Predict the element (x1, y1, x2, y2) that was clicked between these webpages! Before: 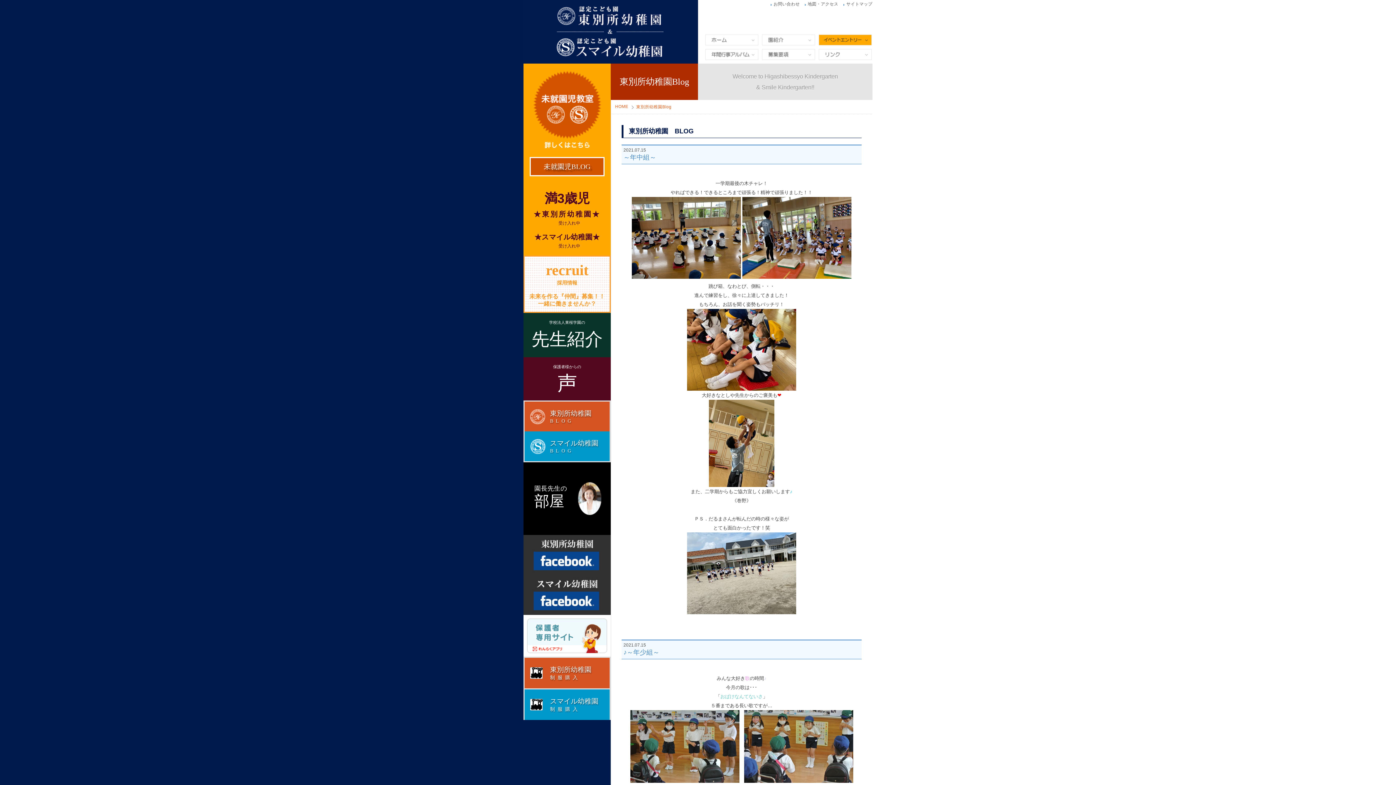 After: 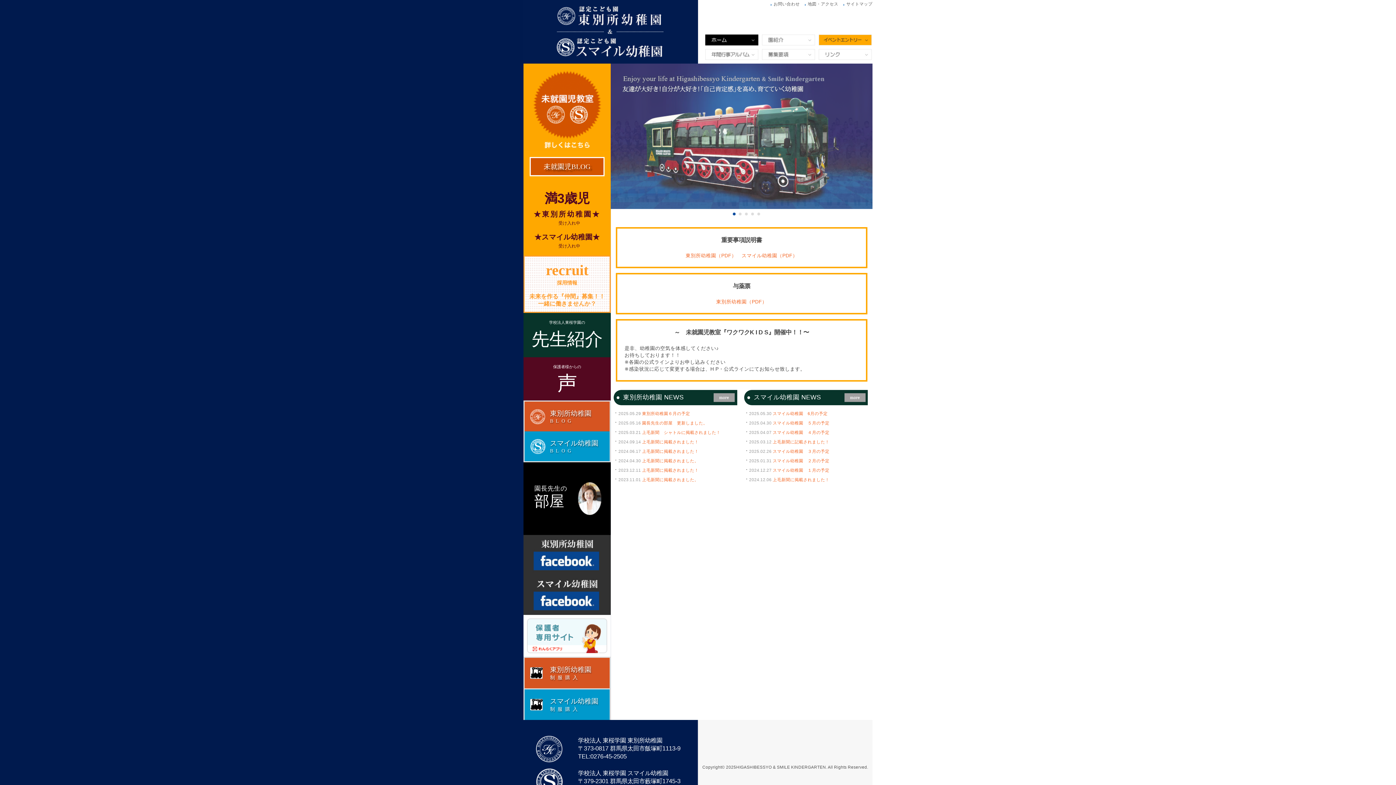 Action: label: HOME bbox: (615, 104, 628, 108)